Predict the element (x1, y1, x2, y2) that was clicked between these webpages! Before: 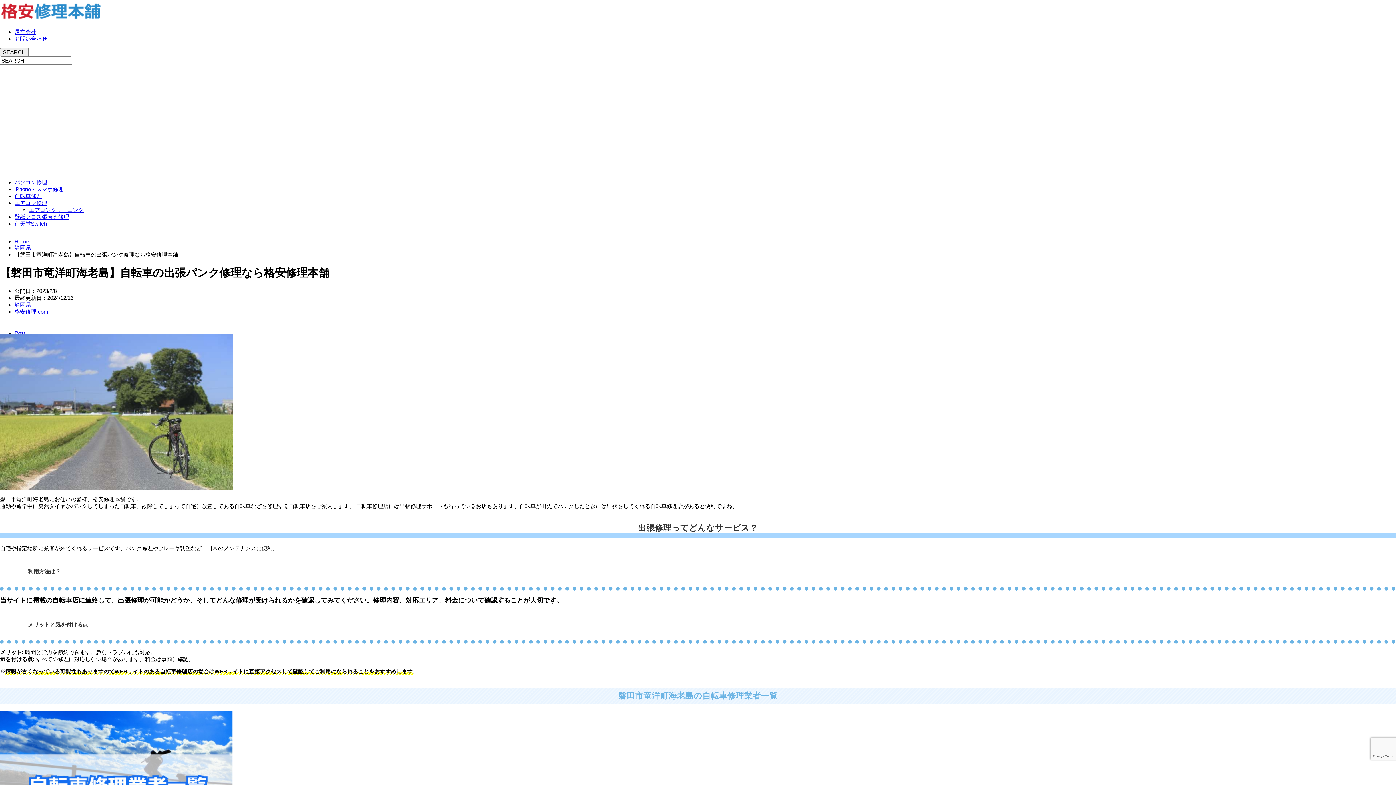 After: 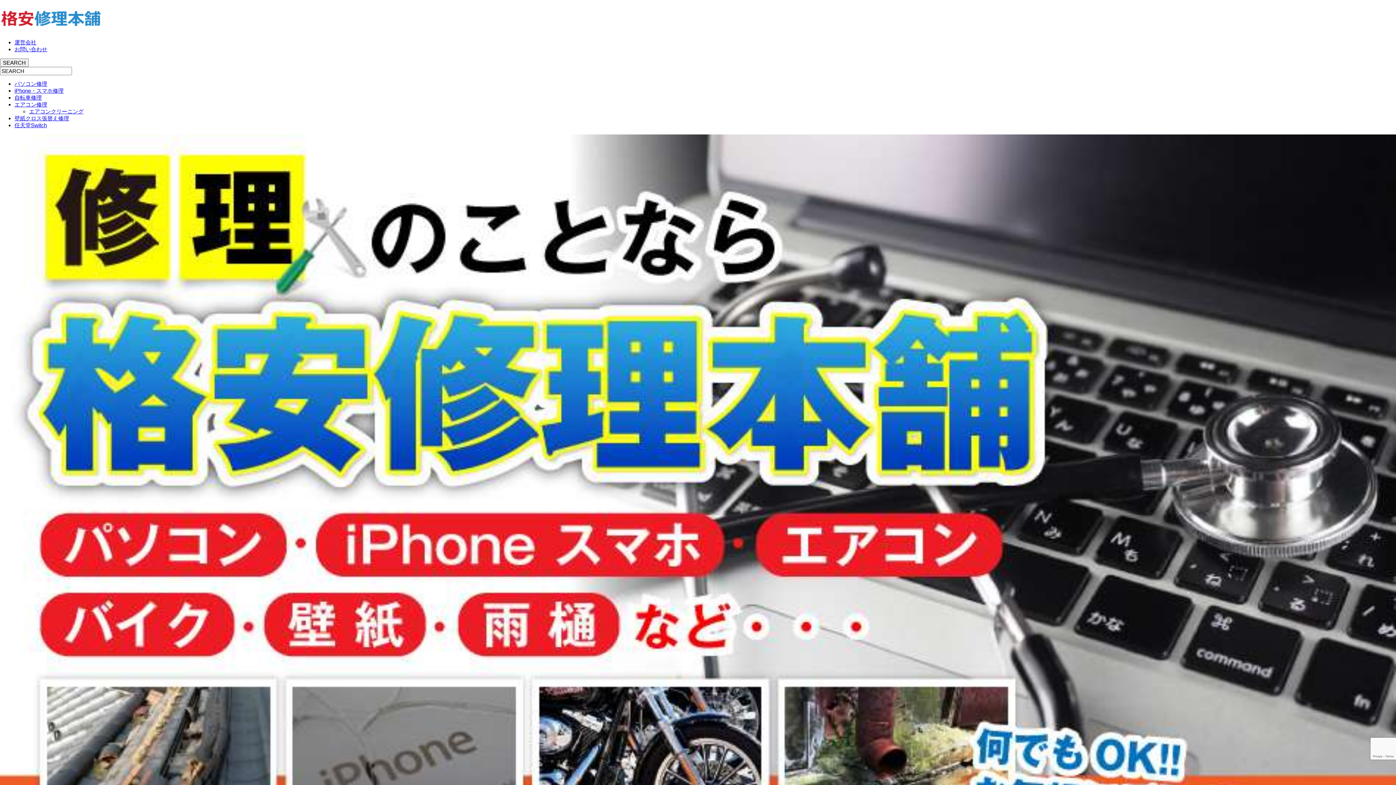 Action: label: Home bbox: (14, 129, 29, 135)